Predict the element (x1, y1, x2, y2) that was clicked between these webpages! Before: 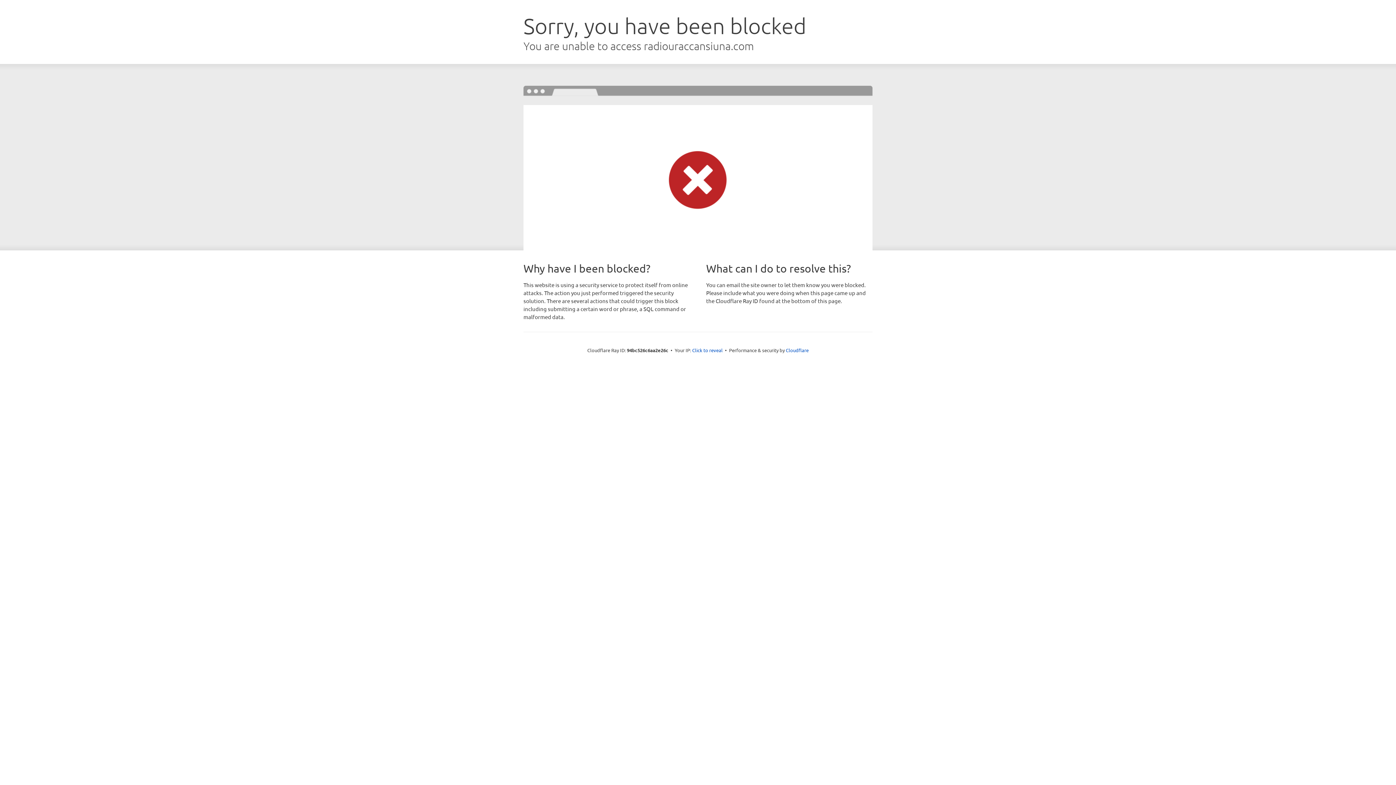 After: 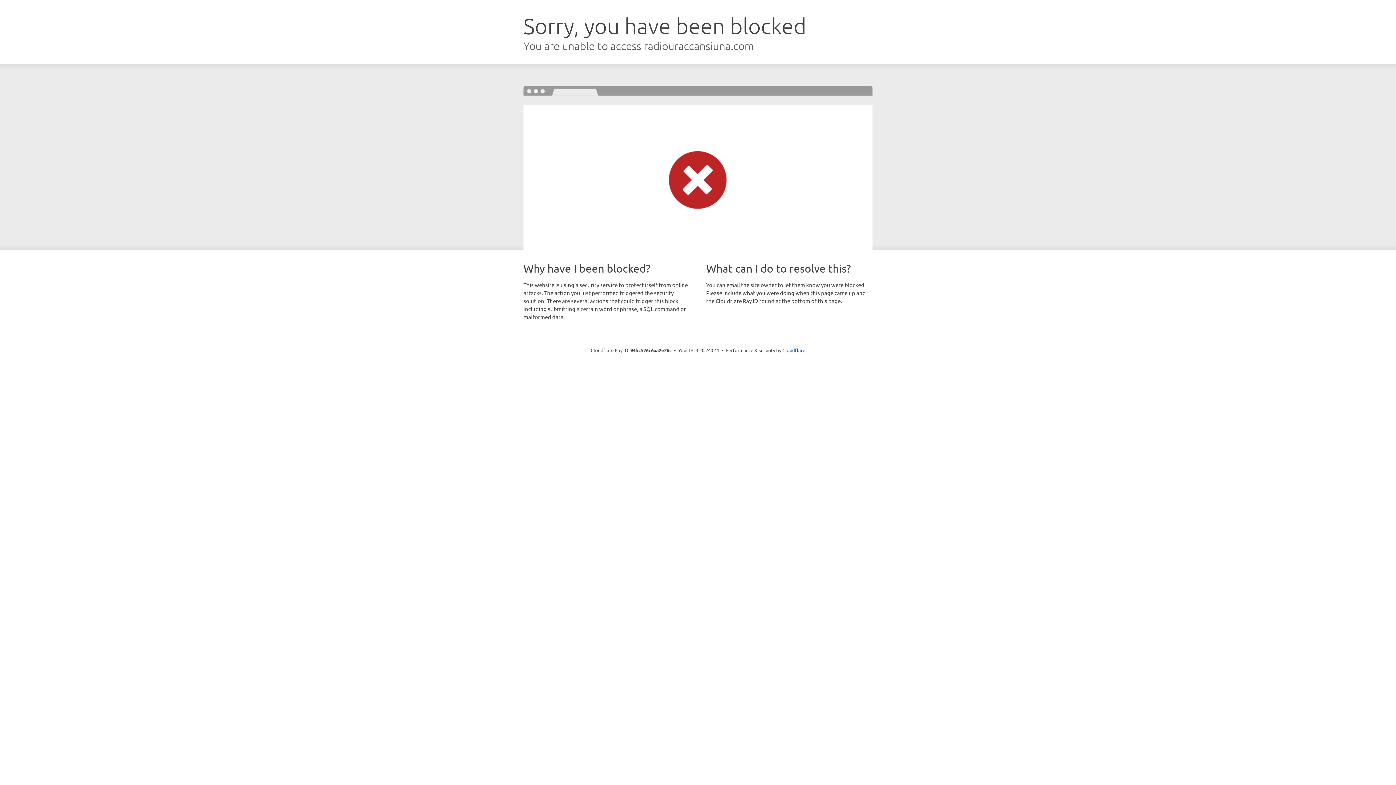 Action: label: Click to reveal bbox: (692, 346, 722, 353)